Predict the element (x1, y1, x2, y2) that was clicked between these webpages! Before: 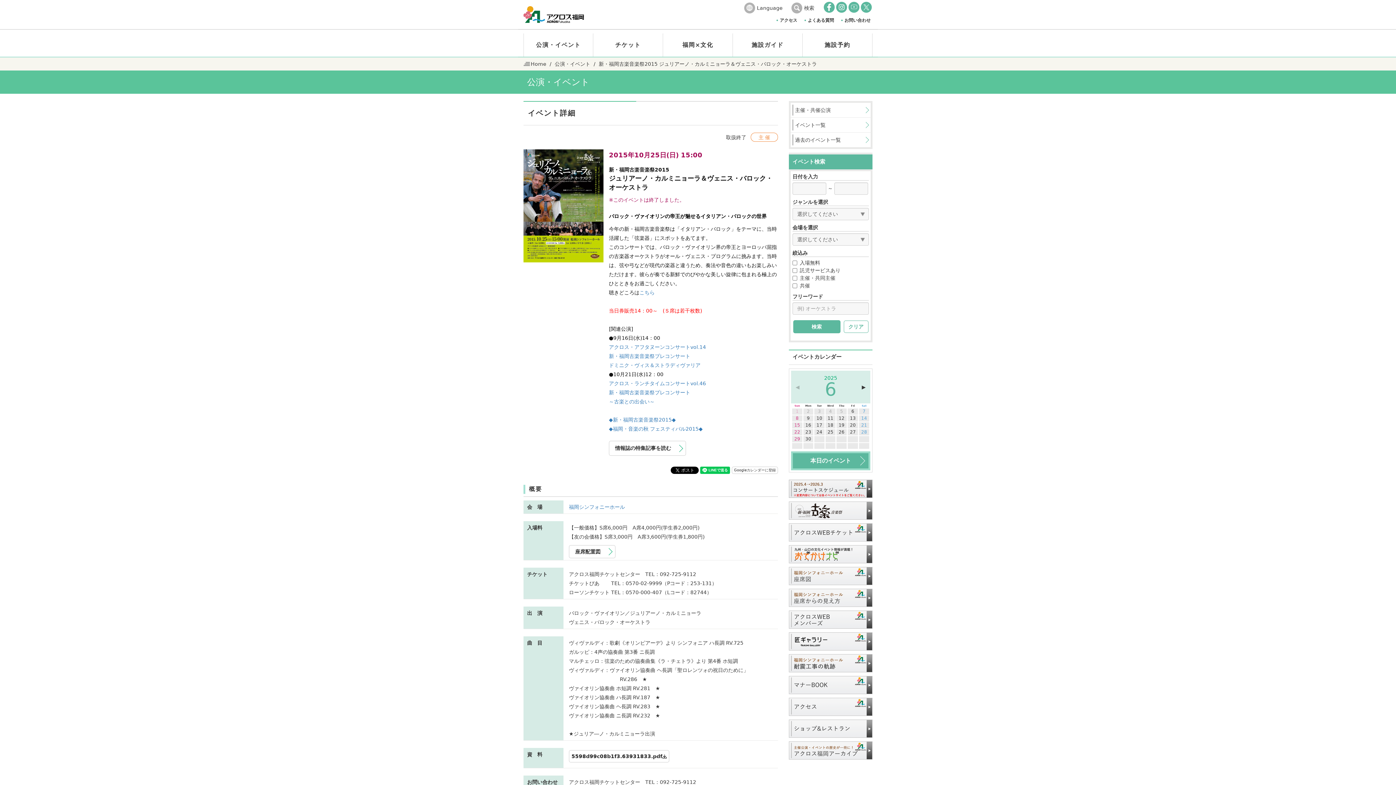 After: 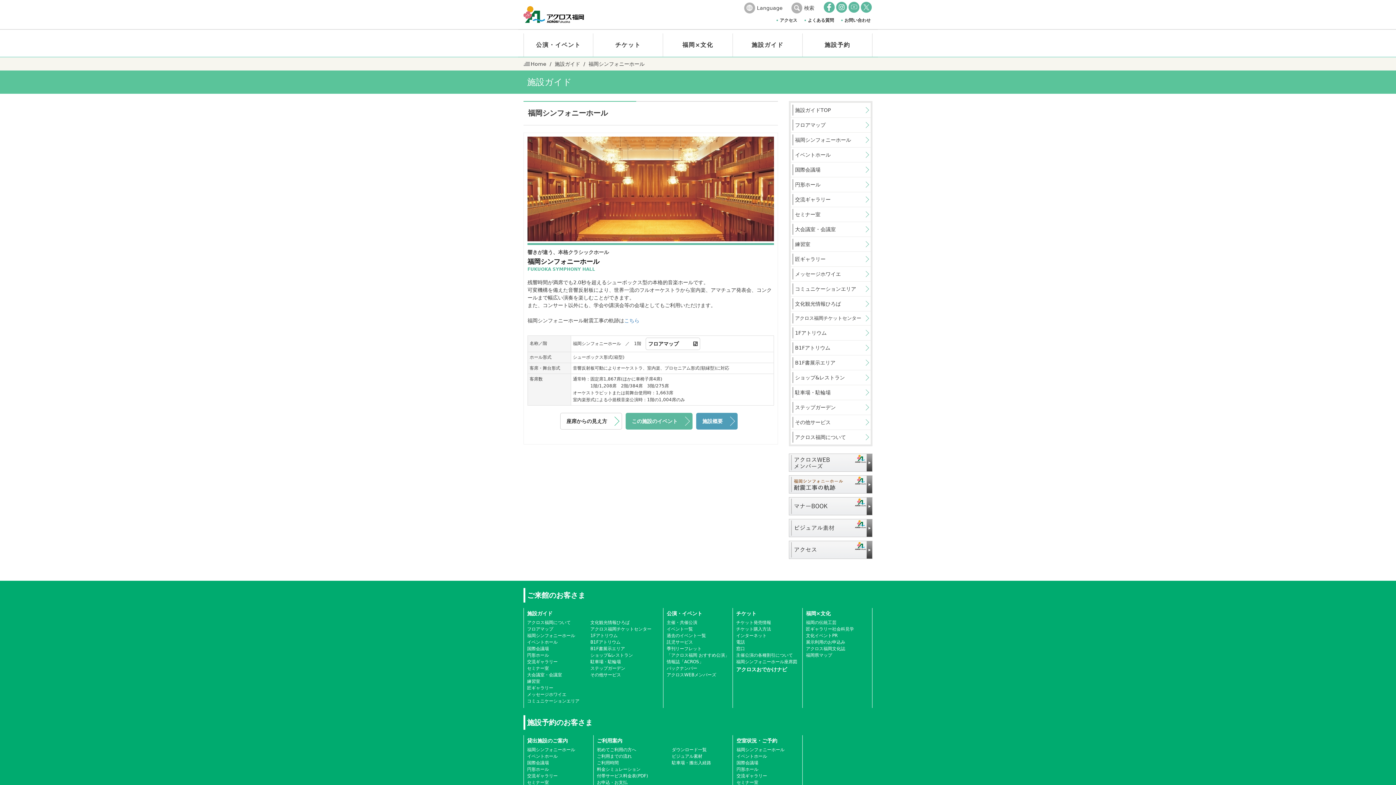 Action: bbox: (569, 504, 625, 510) label: 福岡シンフォニーホール